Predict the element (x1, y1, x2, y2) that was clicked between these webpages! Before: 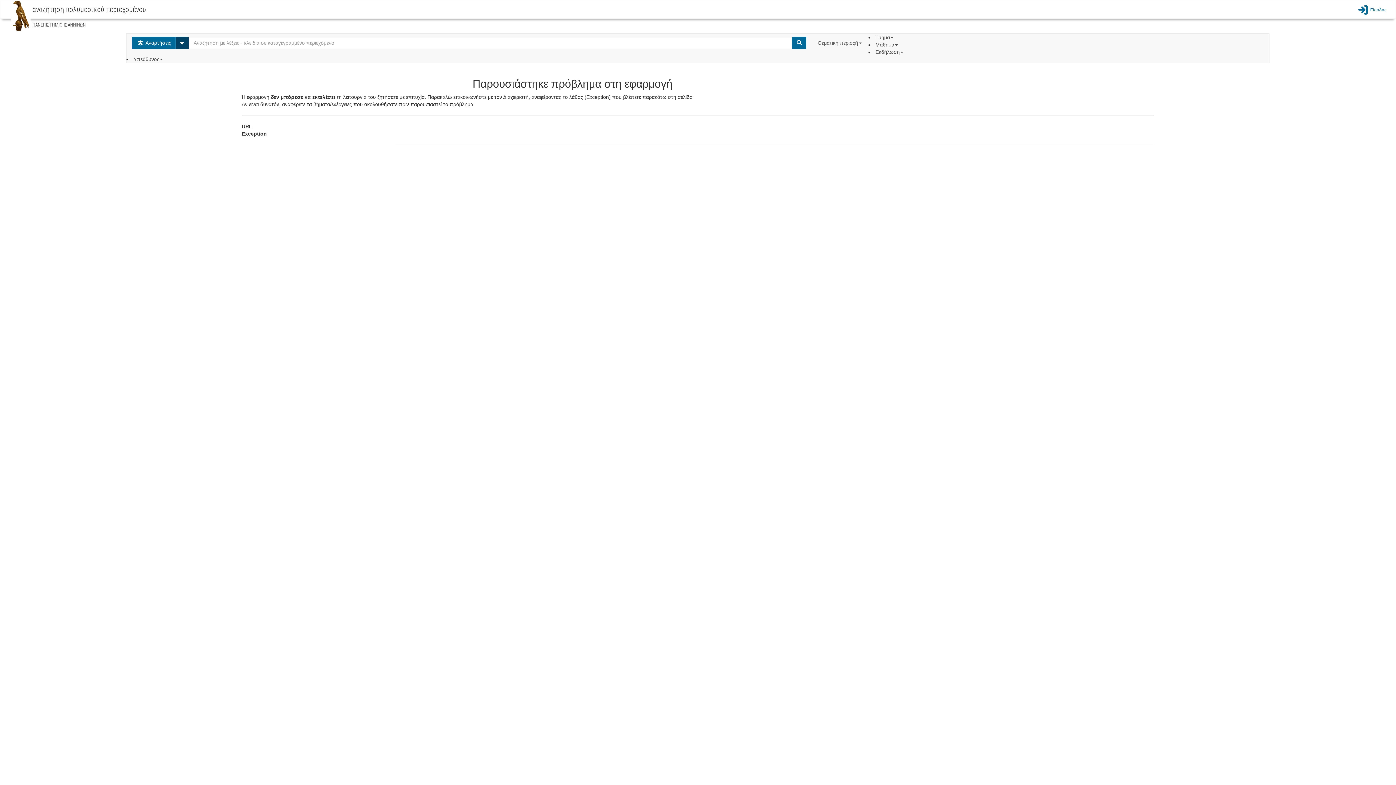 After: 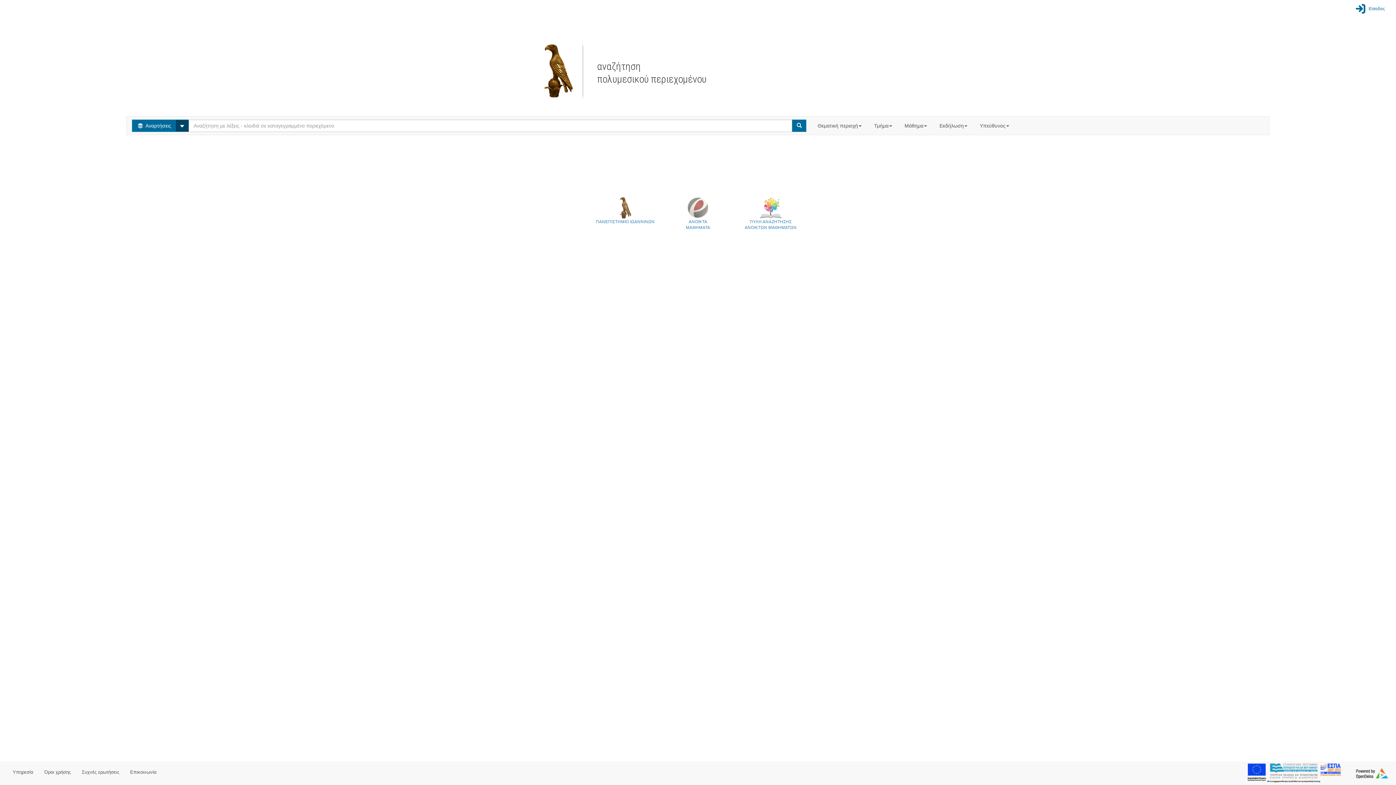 Action: bbox: (11, 12, 30, 18)